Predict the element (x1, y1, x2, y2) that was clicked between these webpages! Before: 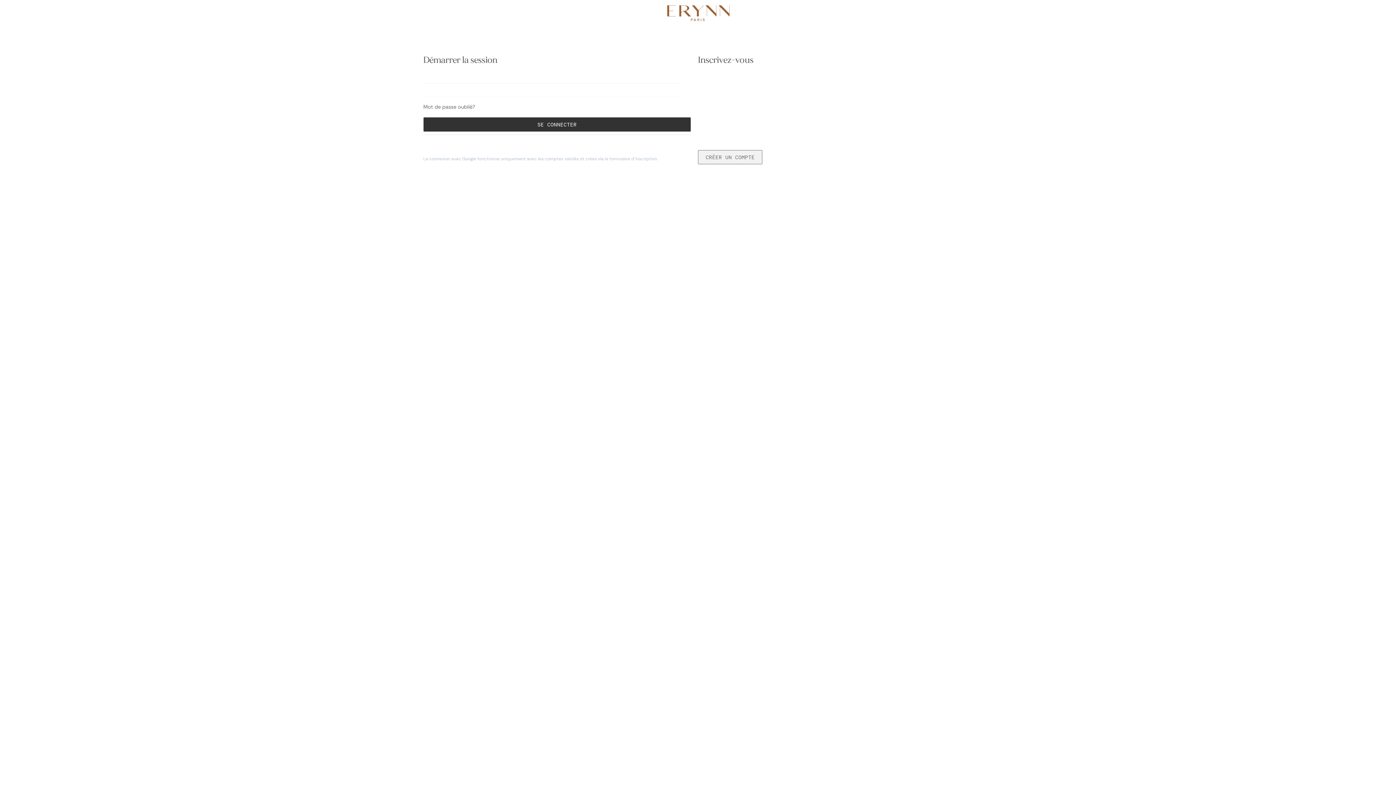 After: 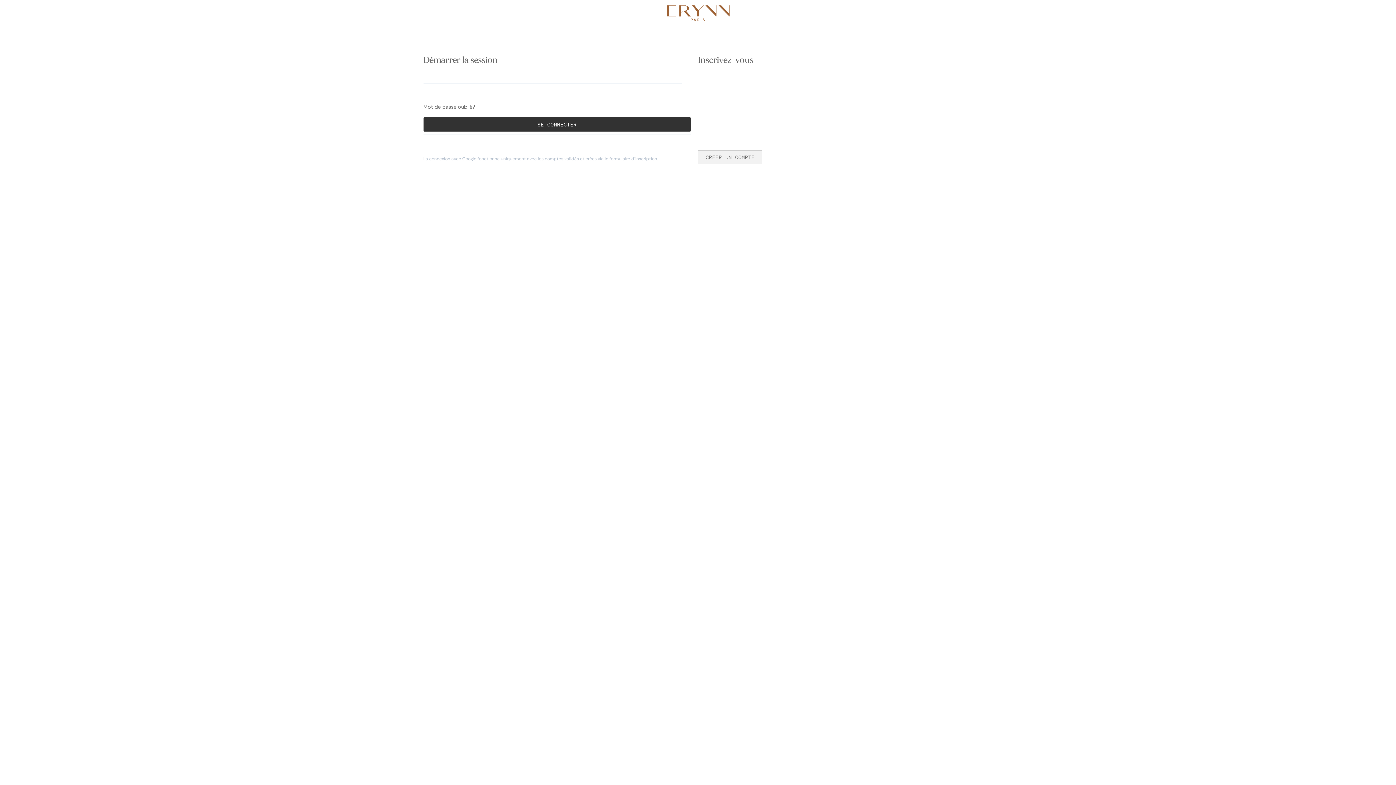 Action: bbox: (666, 0, 730, 26) label: Logo